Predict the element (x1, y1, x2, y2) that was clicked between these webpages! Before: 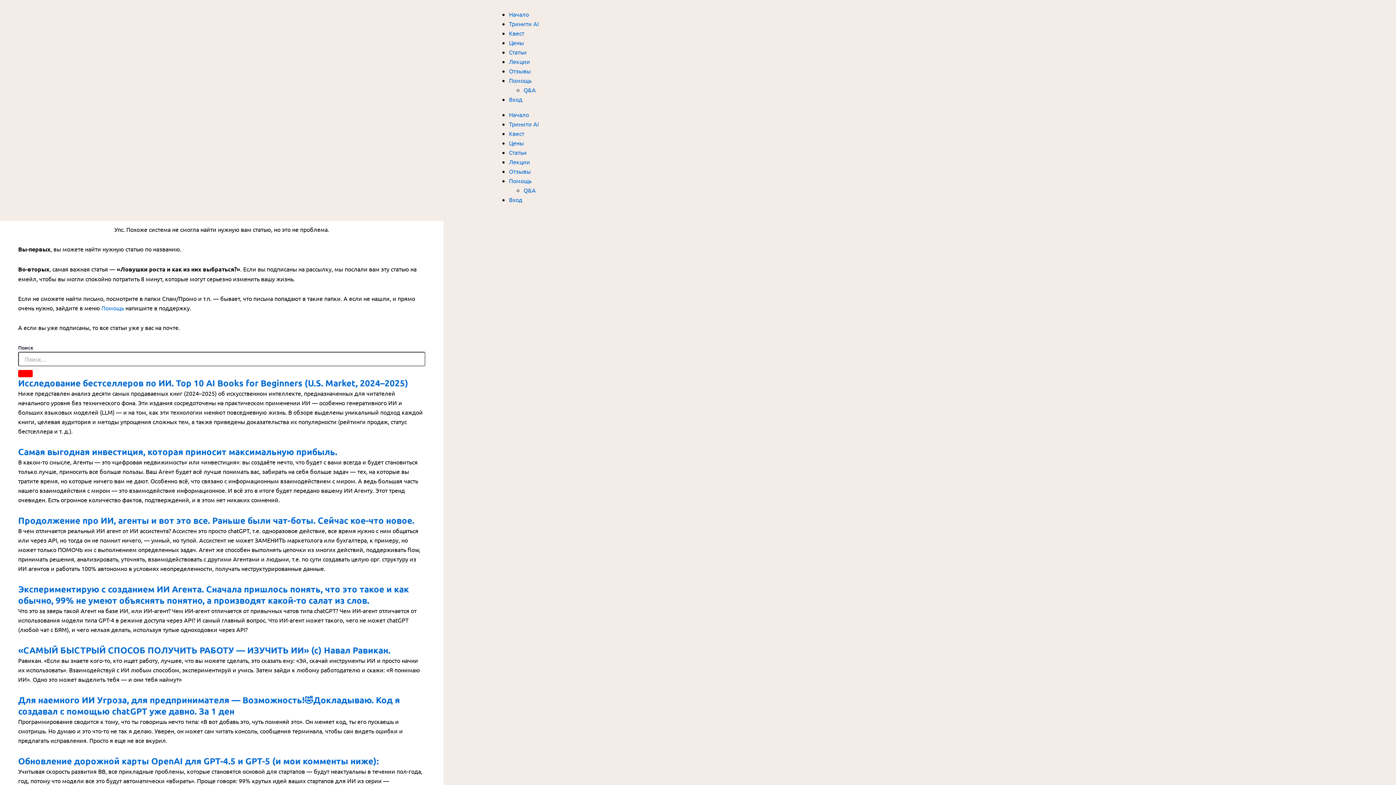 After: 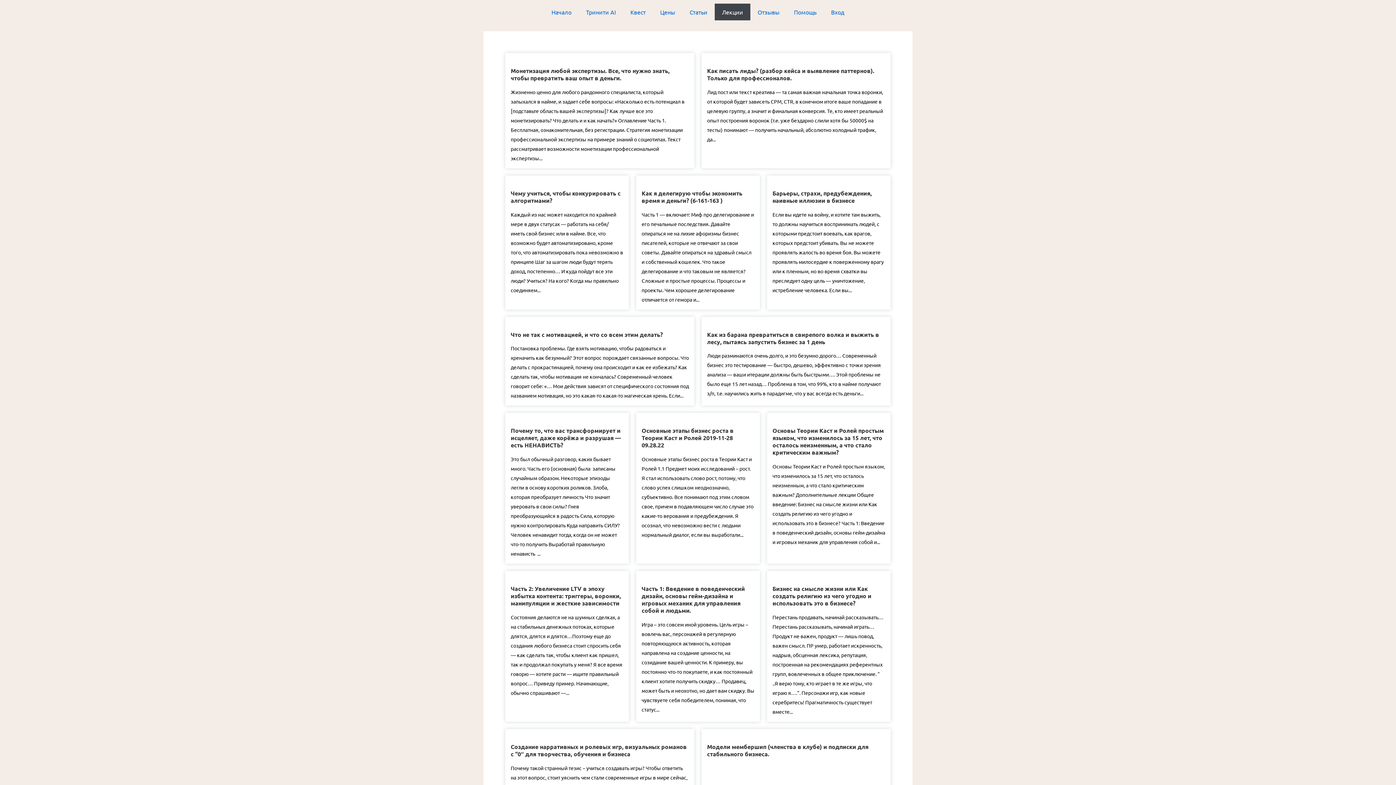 Action: label: Лекции bbox: (509, 158, 530, 165)